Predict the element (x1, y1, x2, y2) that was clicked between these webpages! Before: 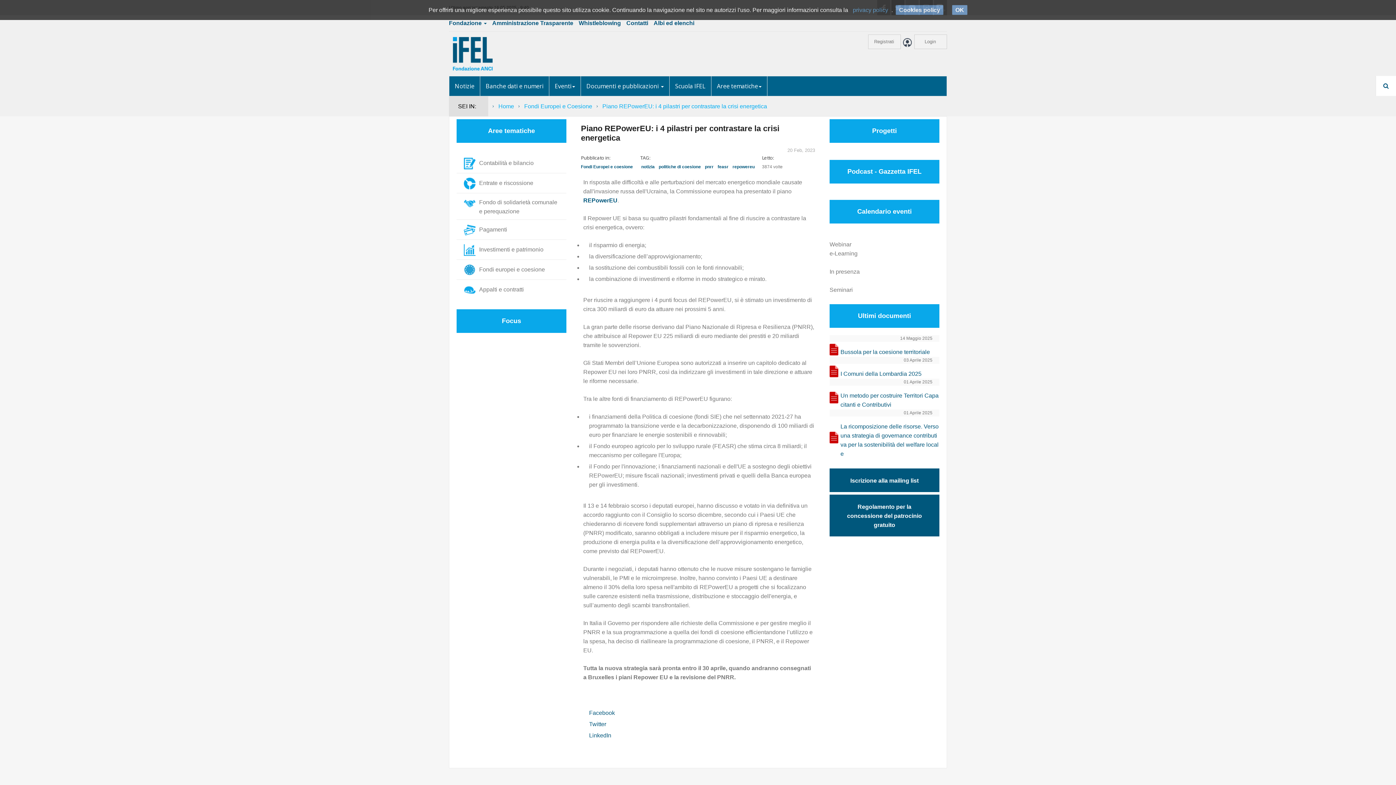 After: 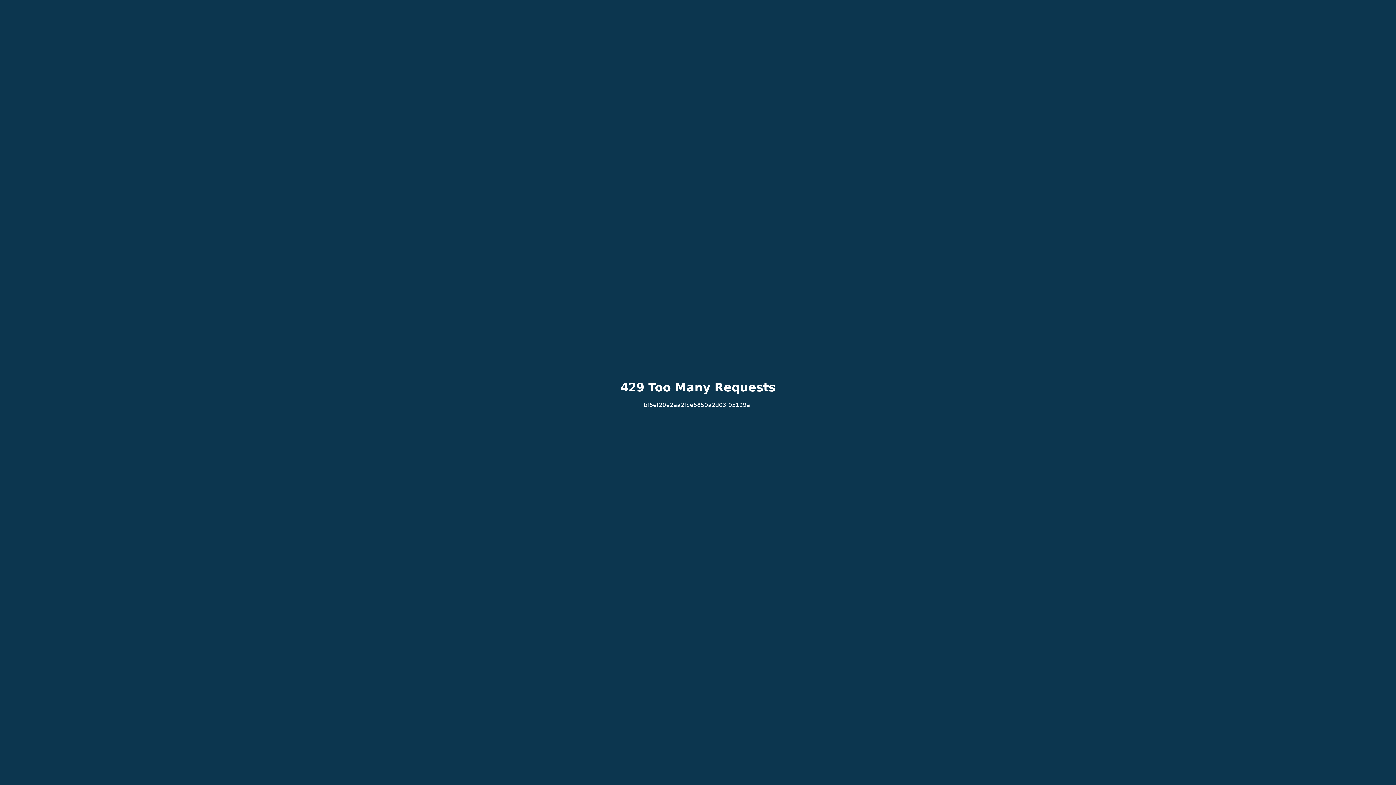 Action: label: Amministrazione Trasparente bbox: (492, 15, 578, 30)